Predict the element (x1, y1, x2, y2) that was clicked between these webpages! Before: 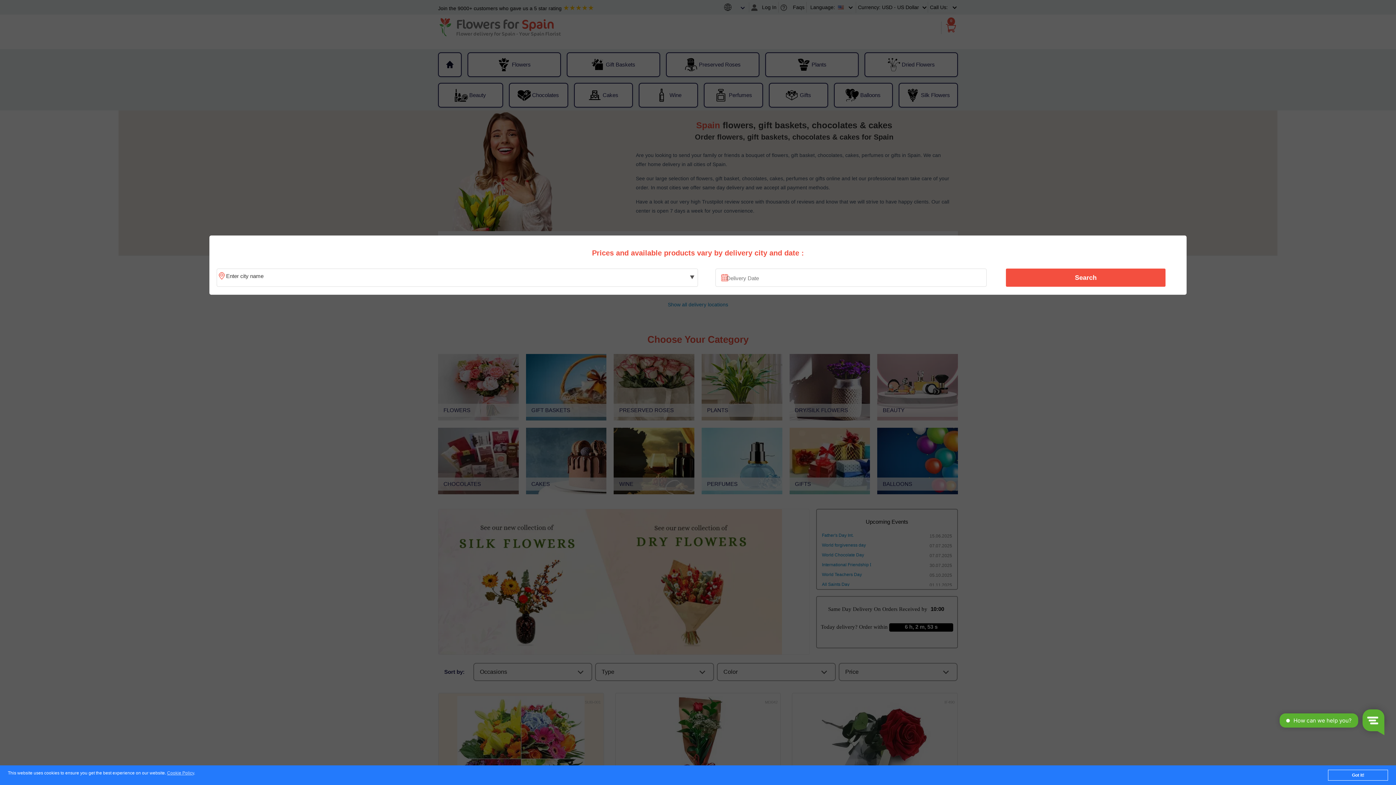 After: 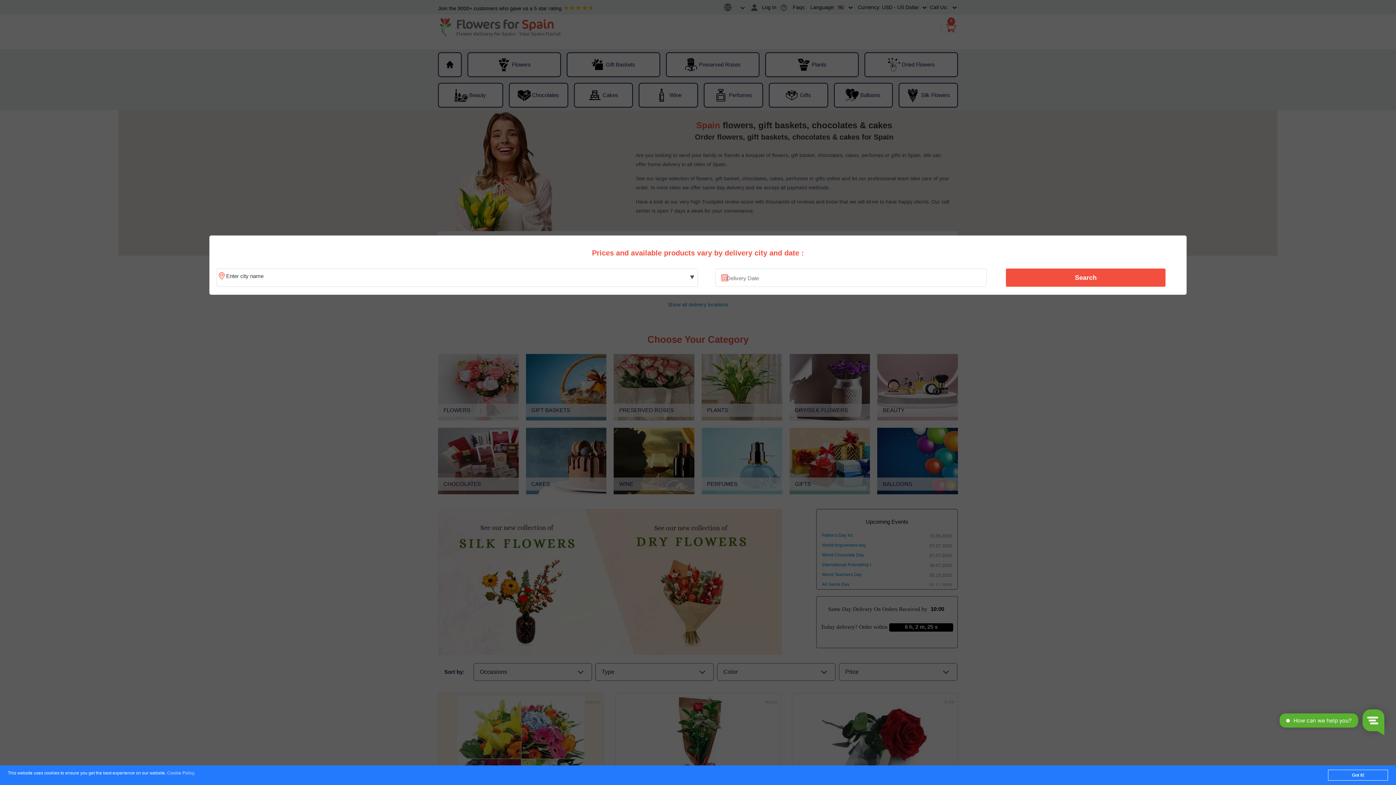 Action: bbox: (167, 771, 194, 776) label: Cookie Policy